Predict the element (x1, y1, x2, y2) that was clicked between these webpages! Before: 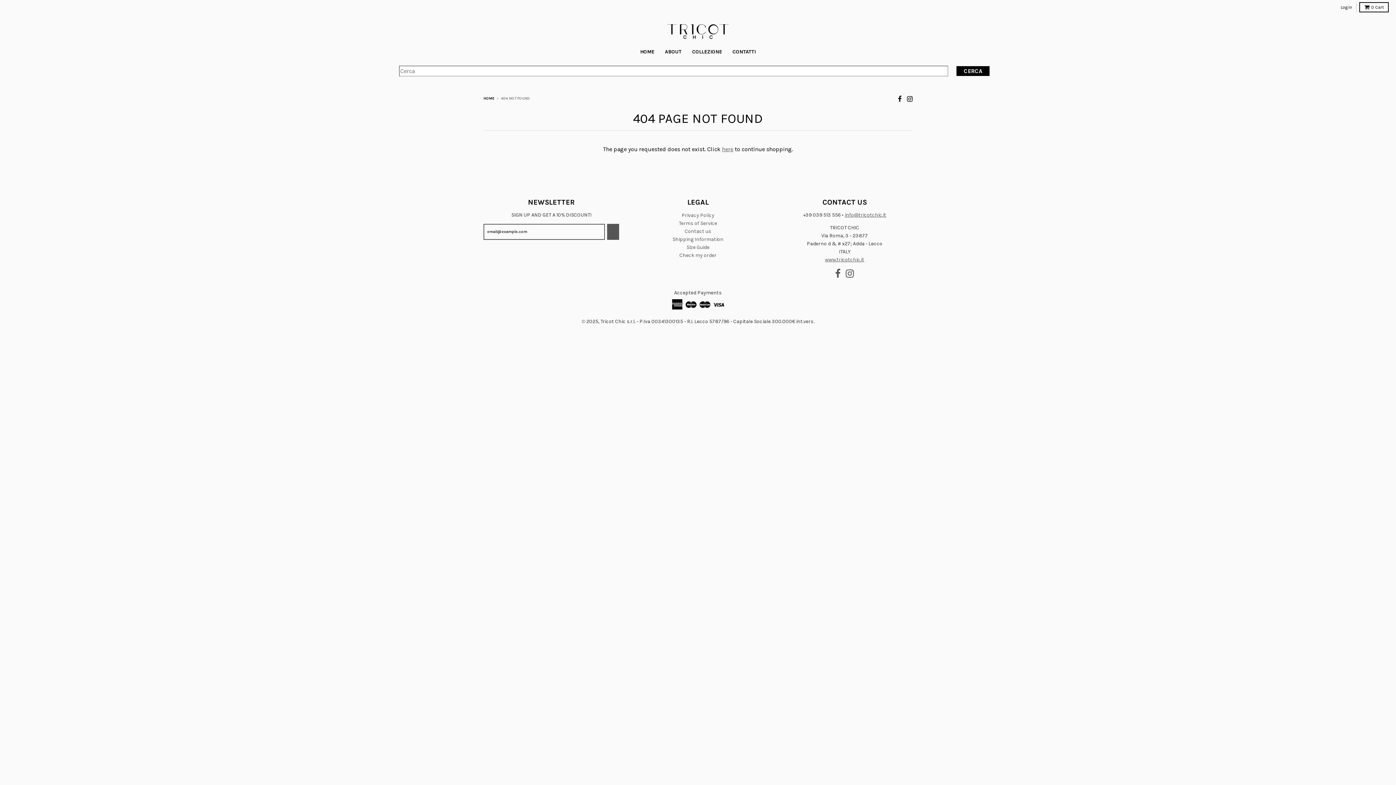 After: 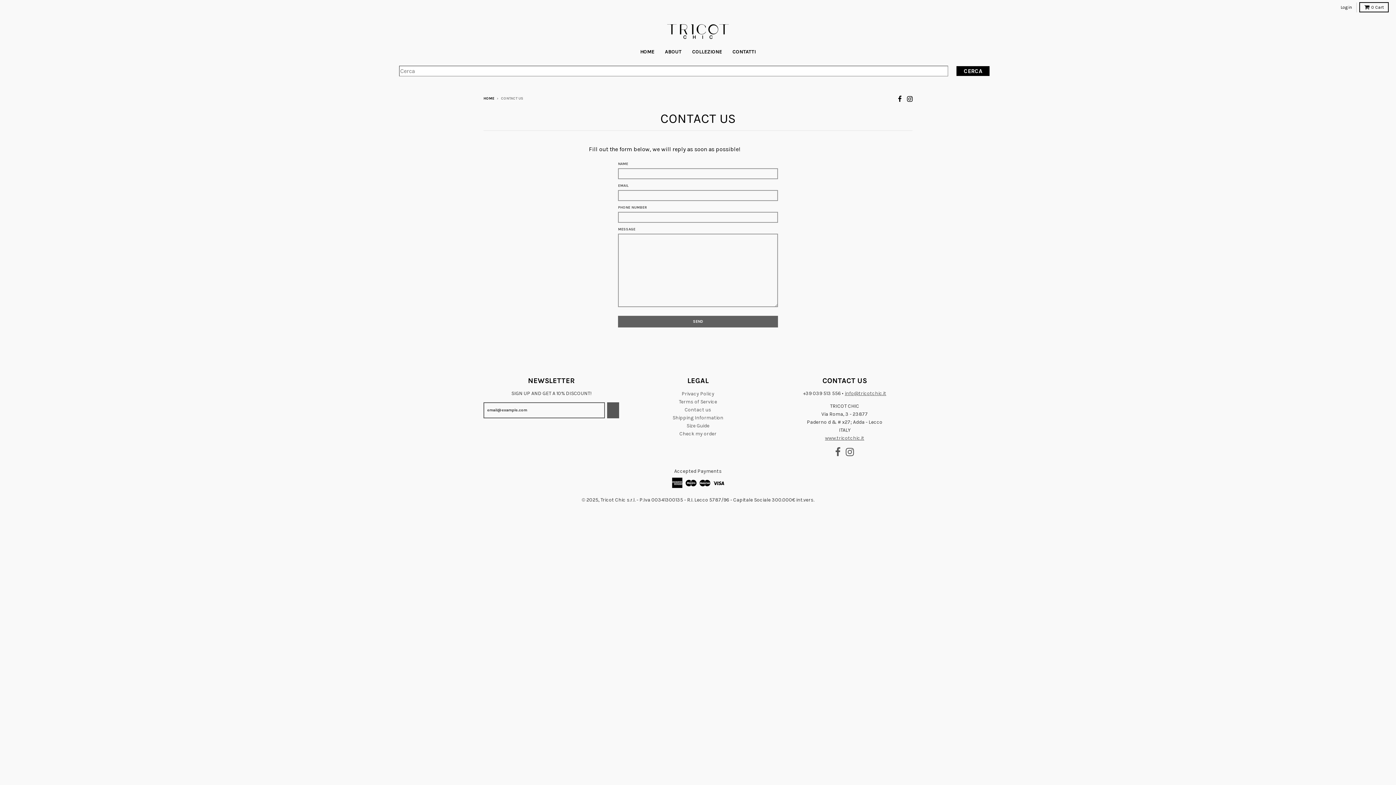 Action: label: CONTATTI bbox: (728, 45, 760, 58)